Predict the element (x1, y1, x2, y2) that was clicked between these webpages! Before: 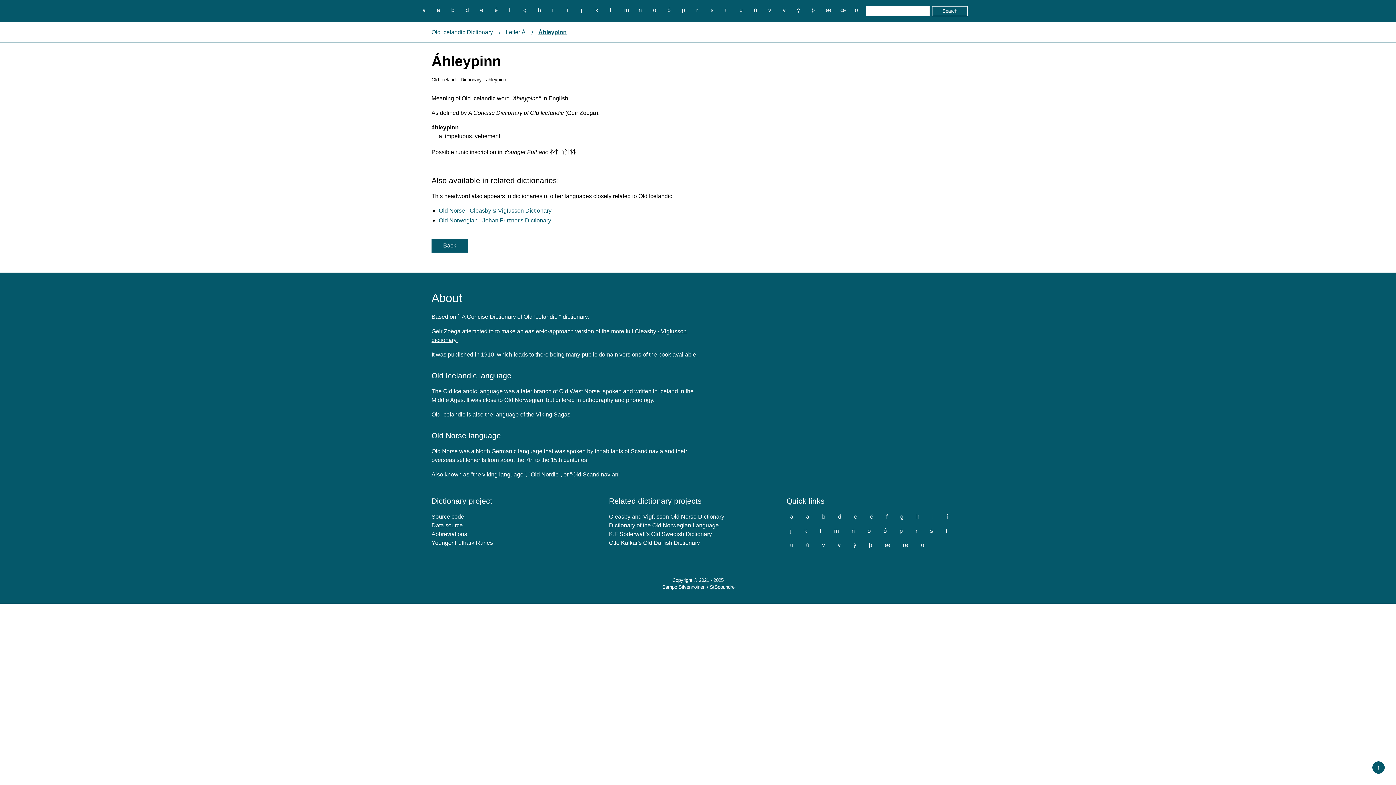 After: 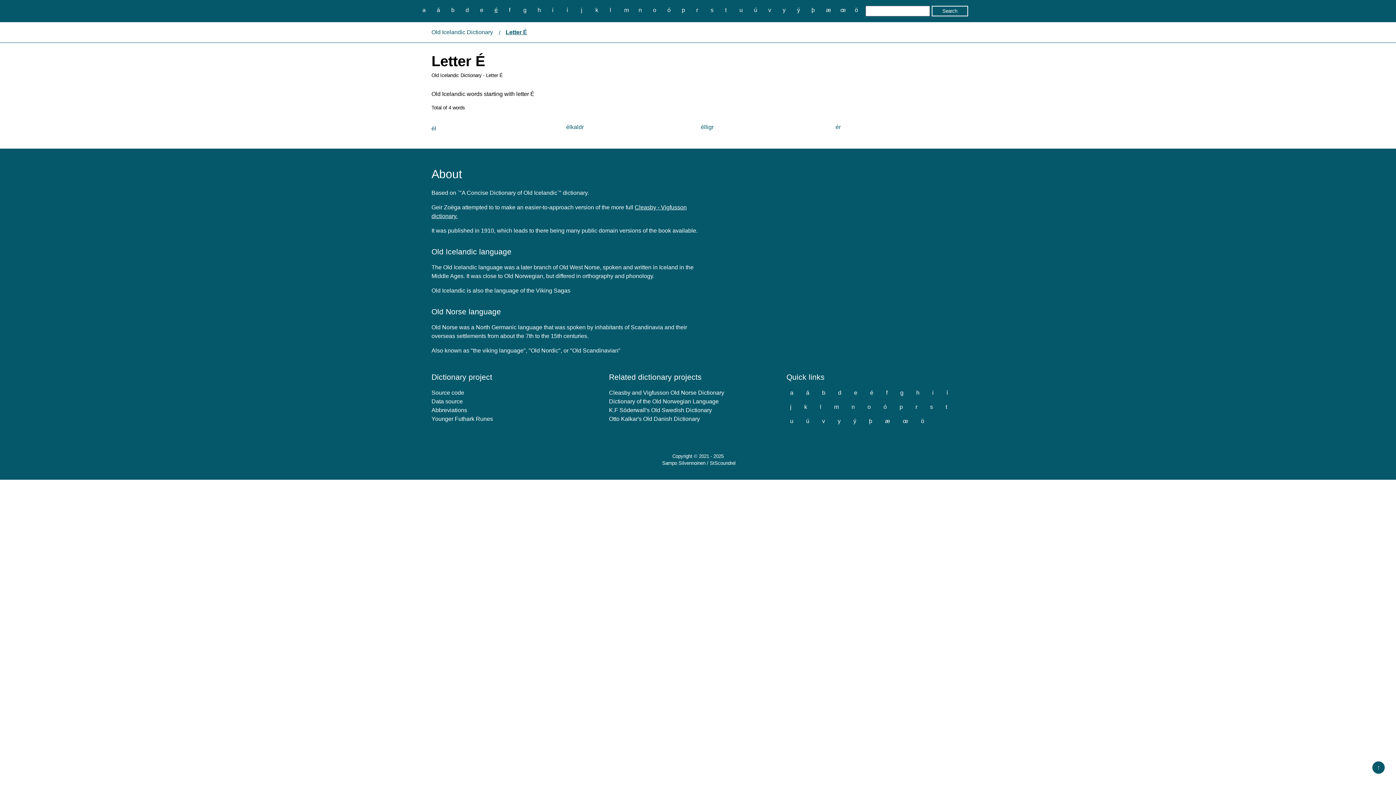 Action: bbox: (490, 5, 501, 14) label: é